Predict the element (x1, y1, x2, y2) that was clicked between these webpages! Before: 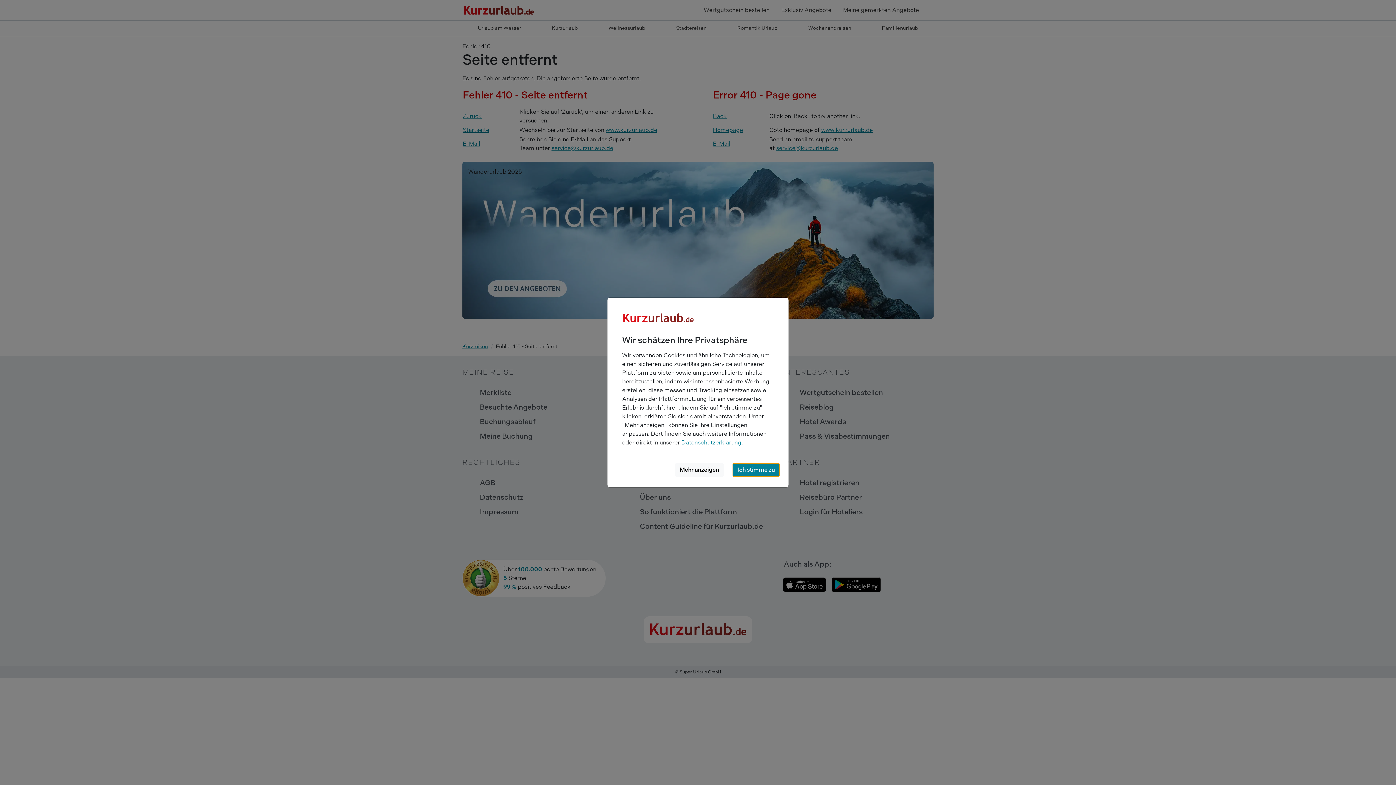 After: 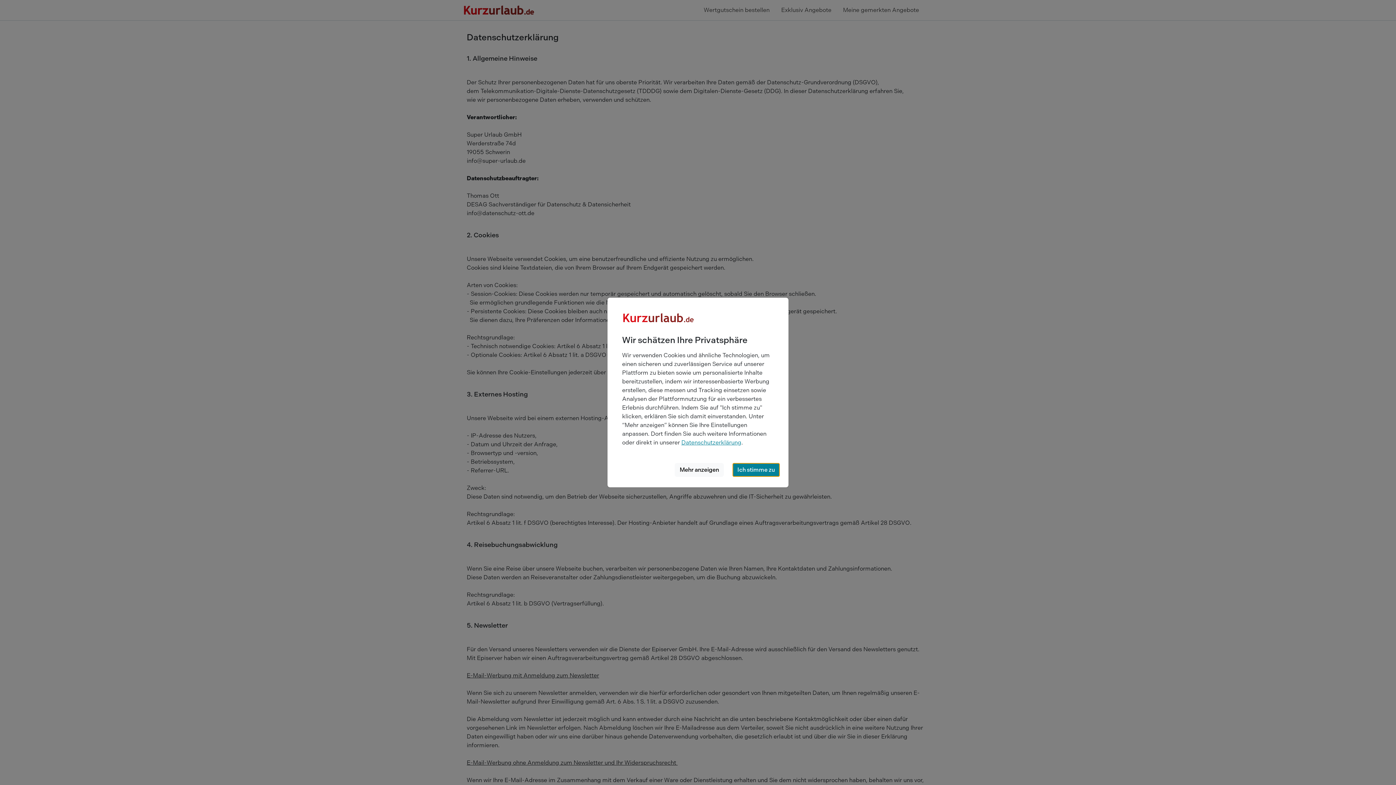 Action: bbox: (681, 439, 741, 446) label: Datenschutzerklärung